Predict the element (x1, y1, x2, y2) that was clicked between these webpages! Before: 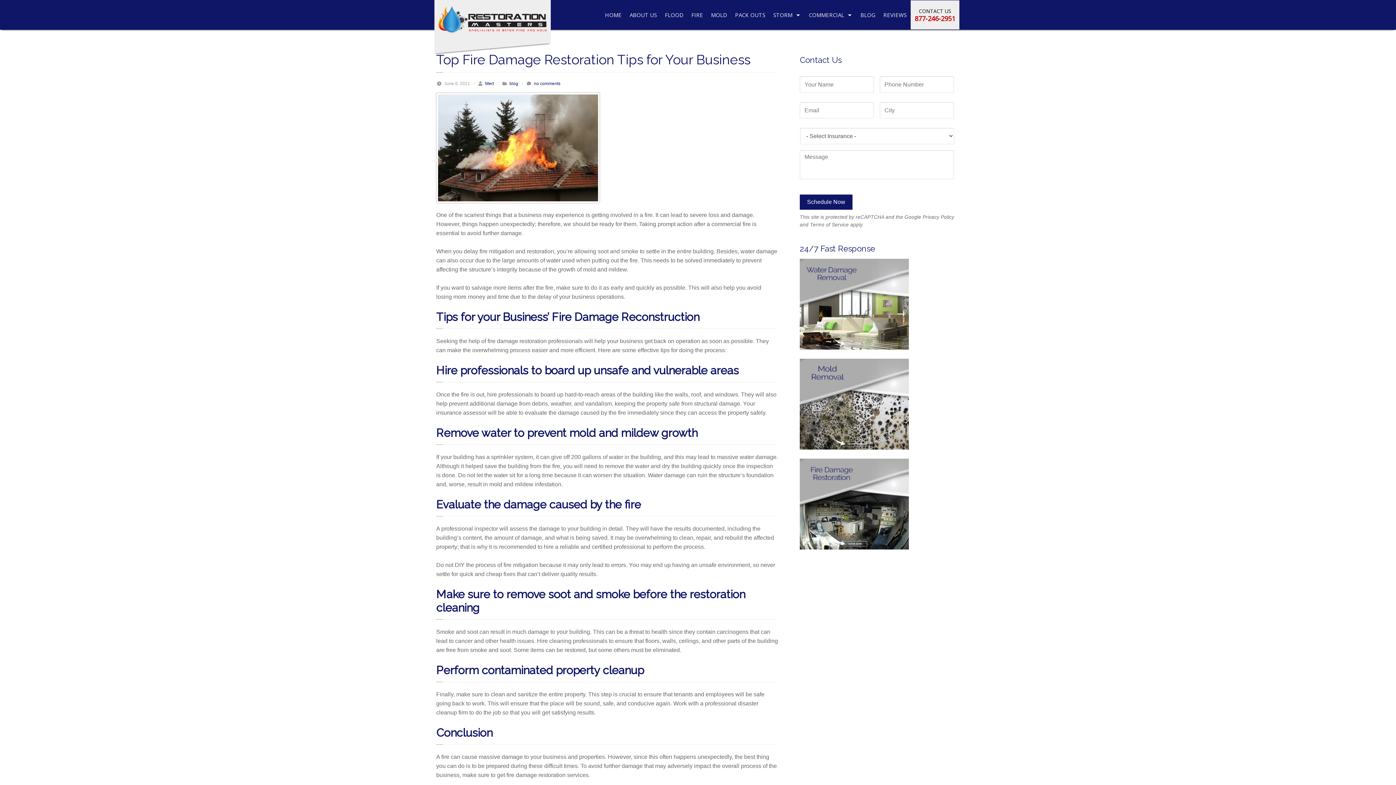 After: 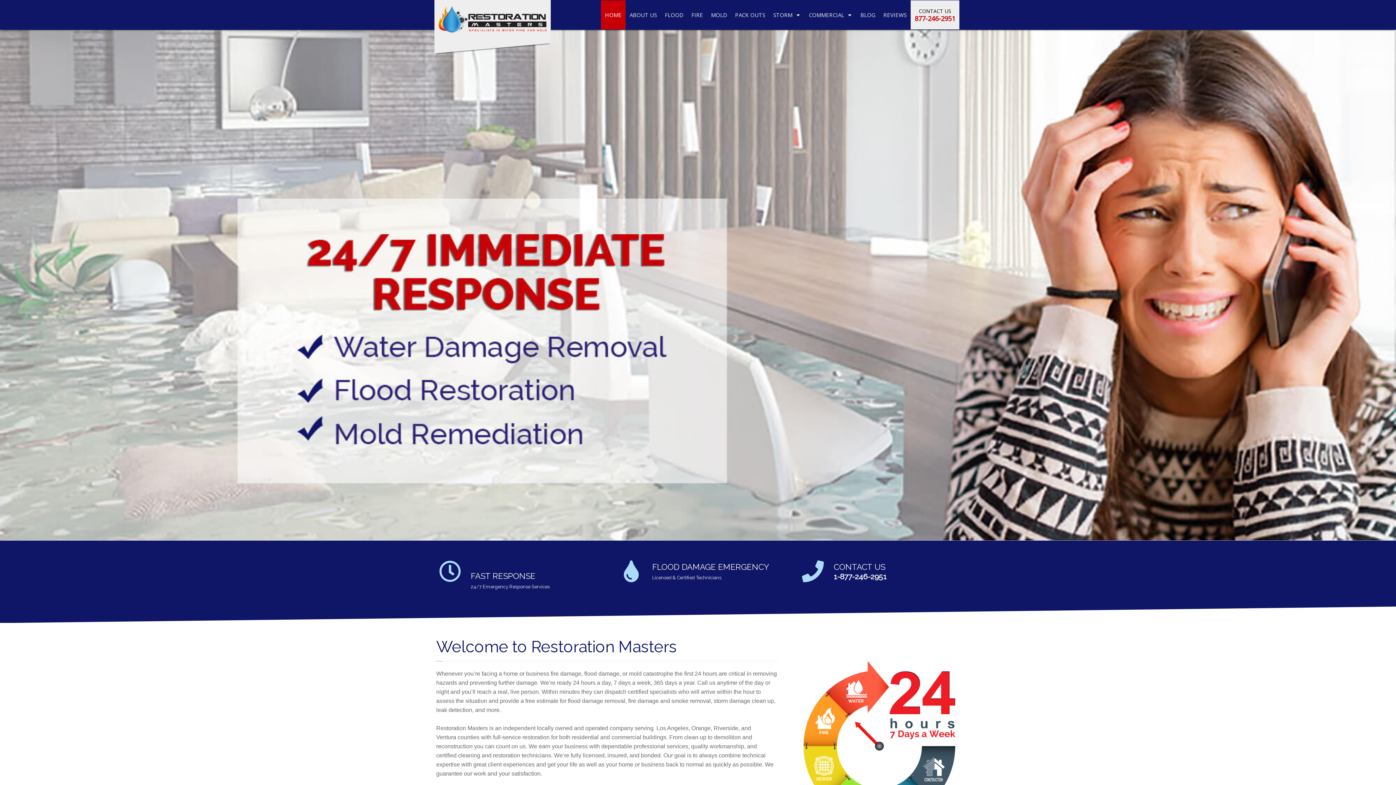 Action: label: HOME bbox: (601, 0, 625, 29)